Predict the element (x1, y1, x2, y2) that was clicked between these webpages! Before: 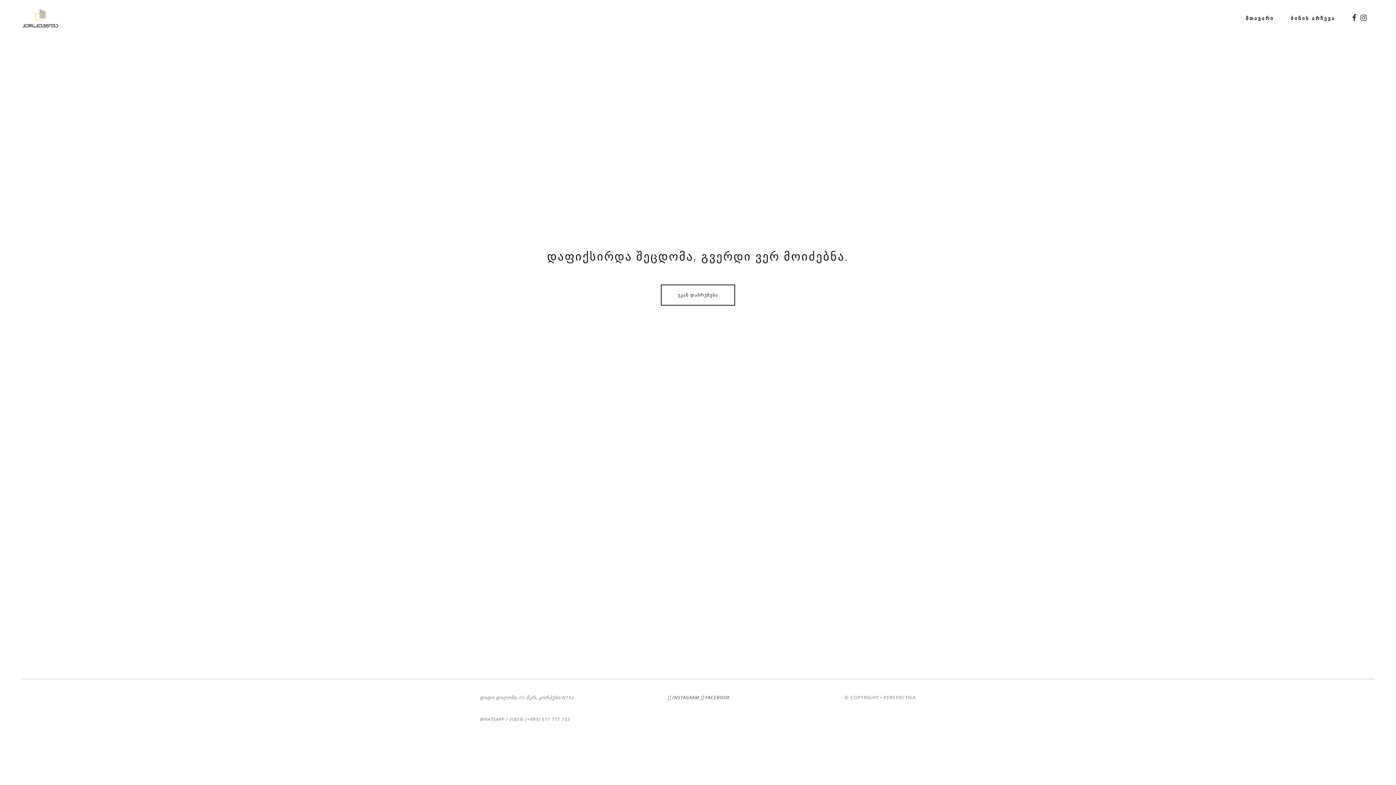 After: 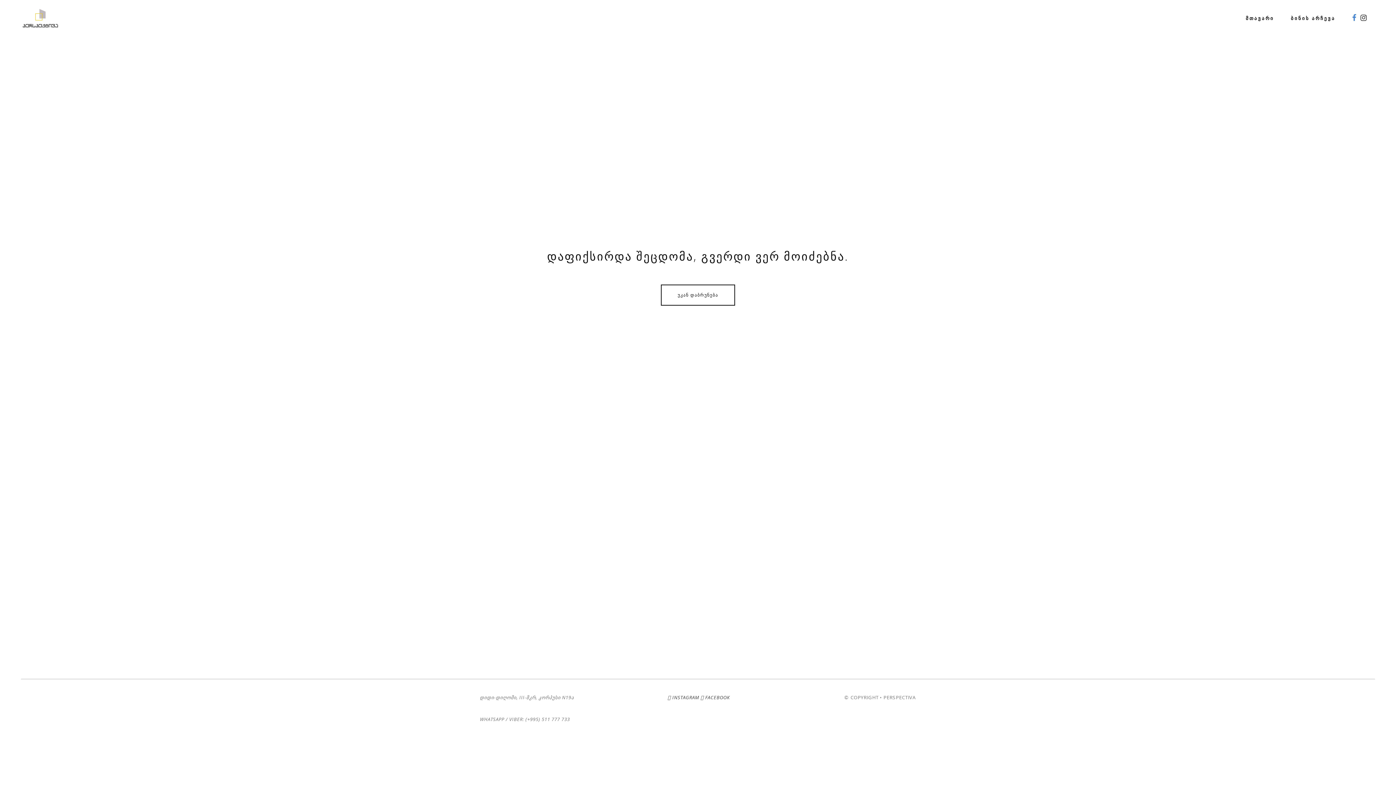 Action: bbox: (1352, 14, 1356, 21)